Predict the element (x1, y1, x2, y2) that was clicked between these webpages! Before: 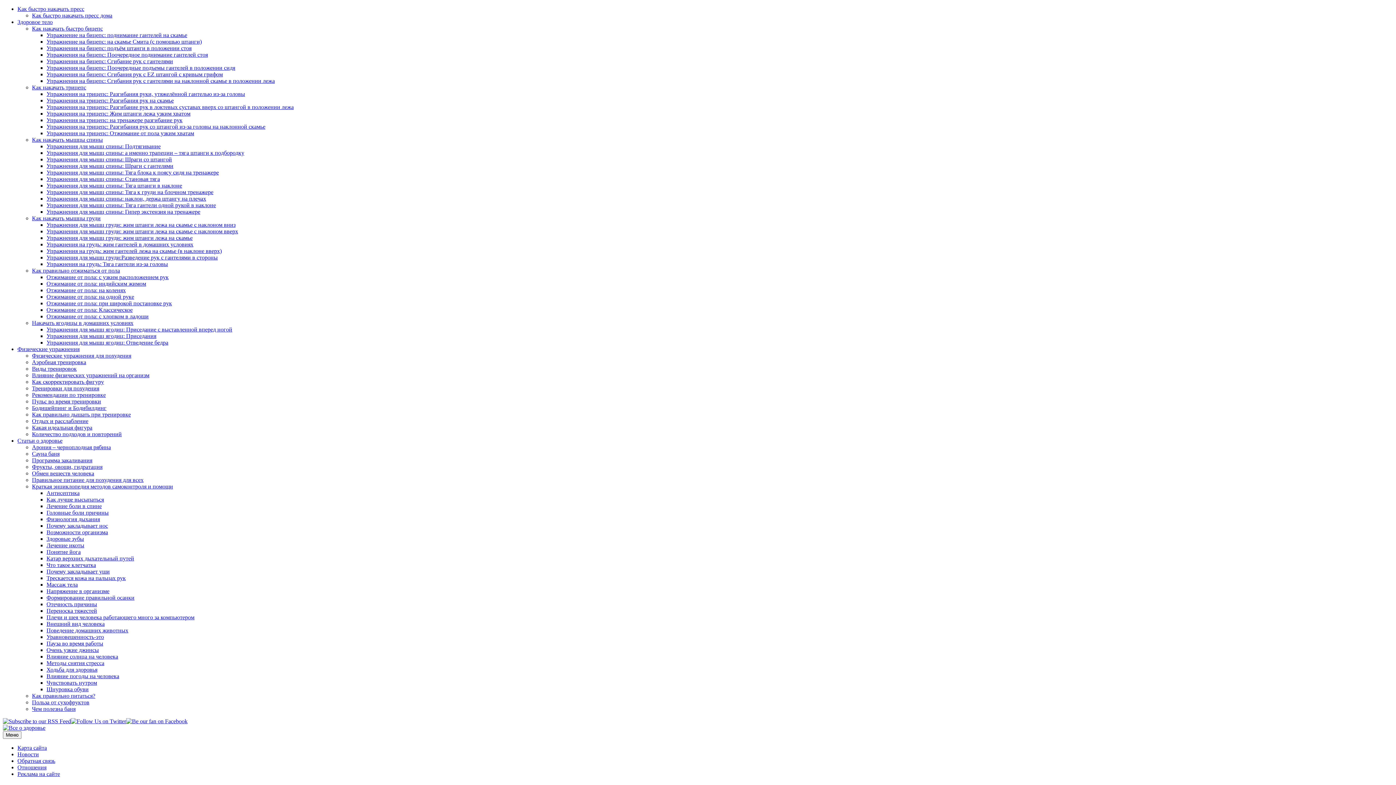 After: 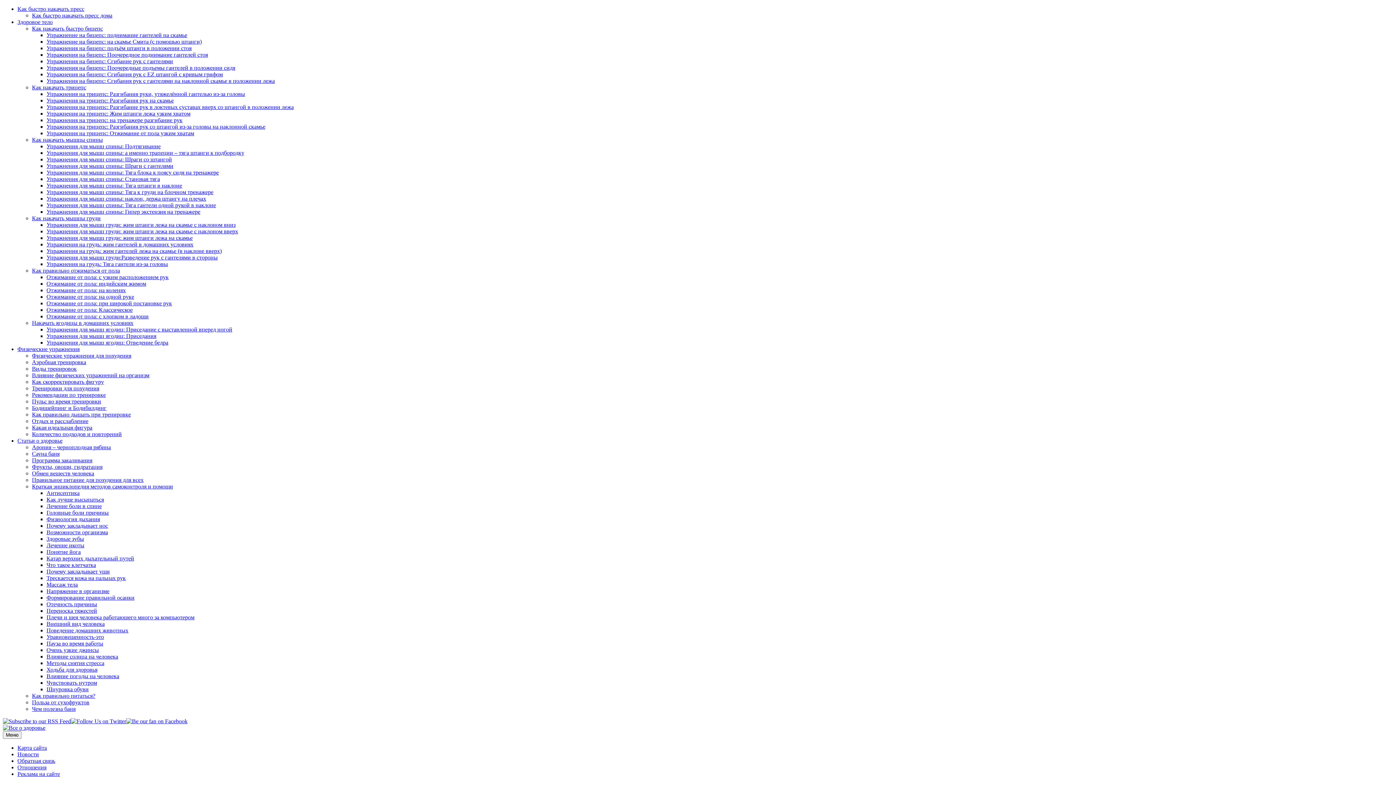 Action: label: Виды тренировок bbox: (32, 365, 76, 372)